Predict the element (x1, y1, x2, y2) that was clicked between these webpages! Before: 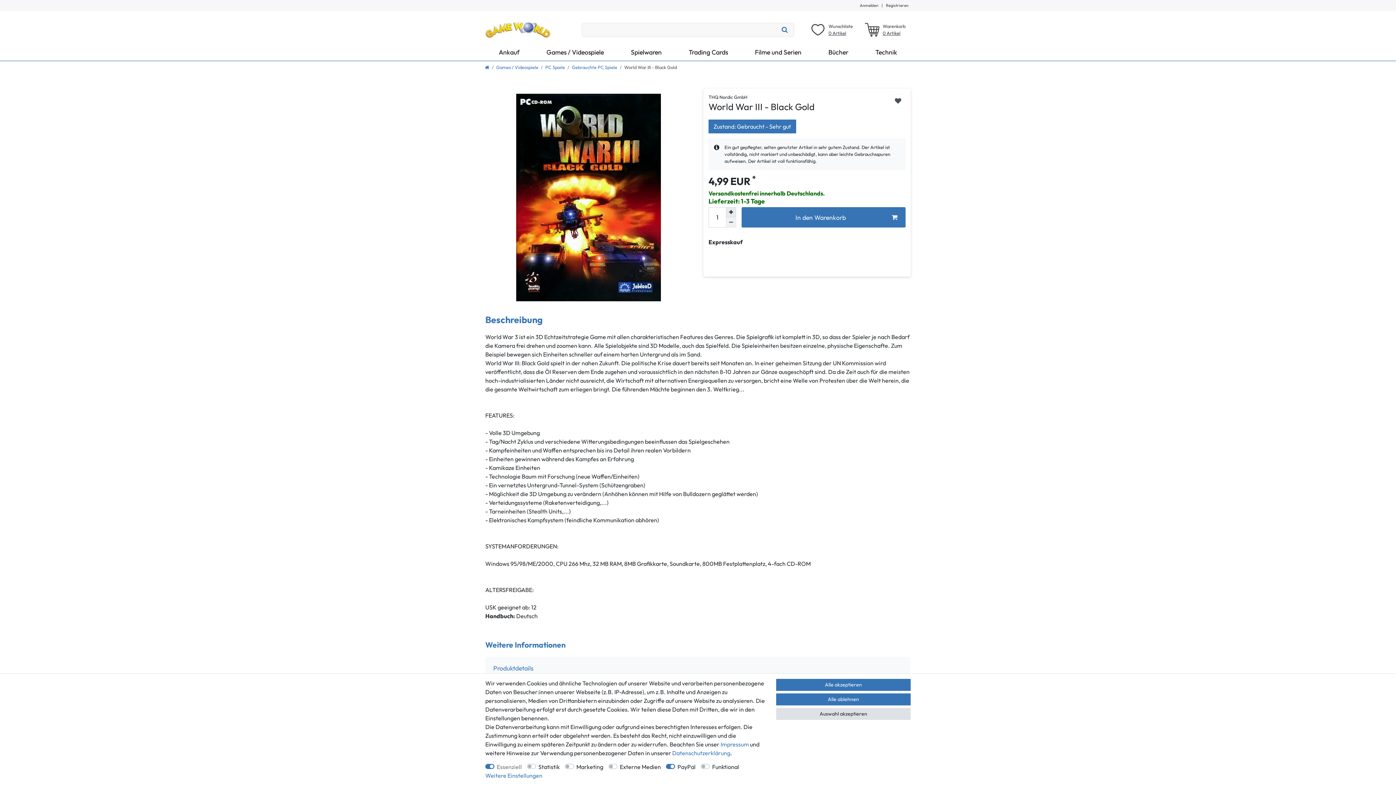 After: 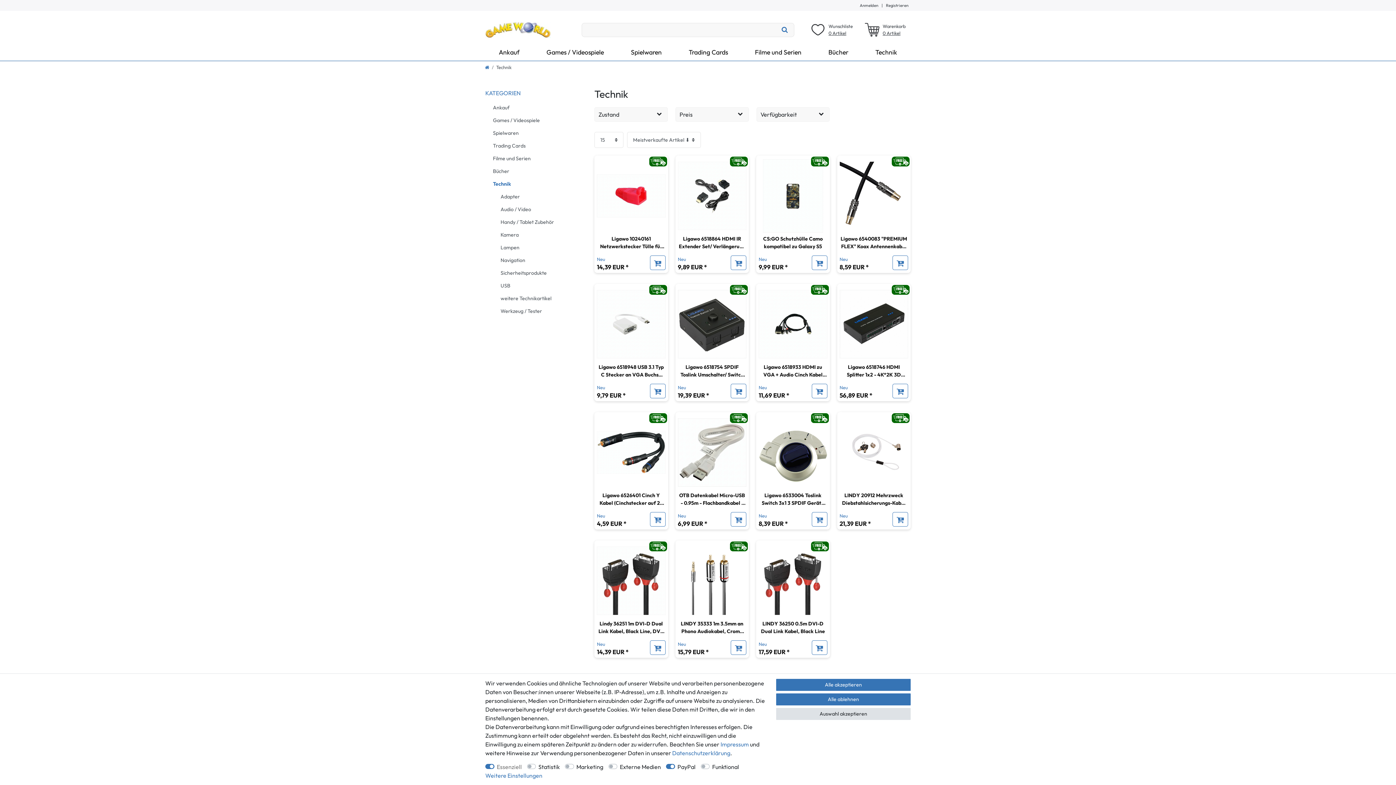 Action: bbox: (862, 43, 910, 60) label: Technik